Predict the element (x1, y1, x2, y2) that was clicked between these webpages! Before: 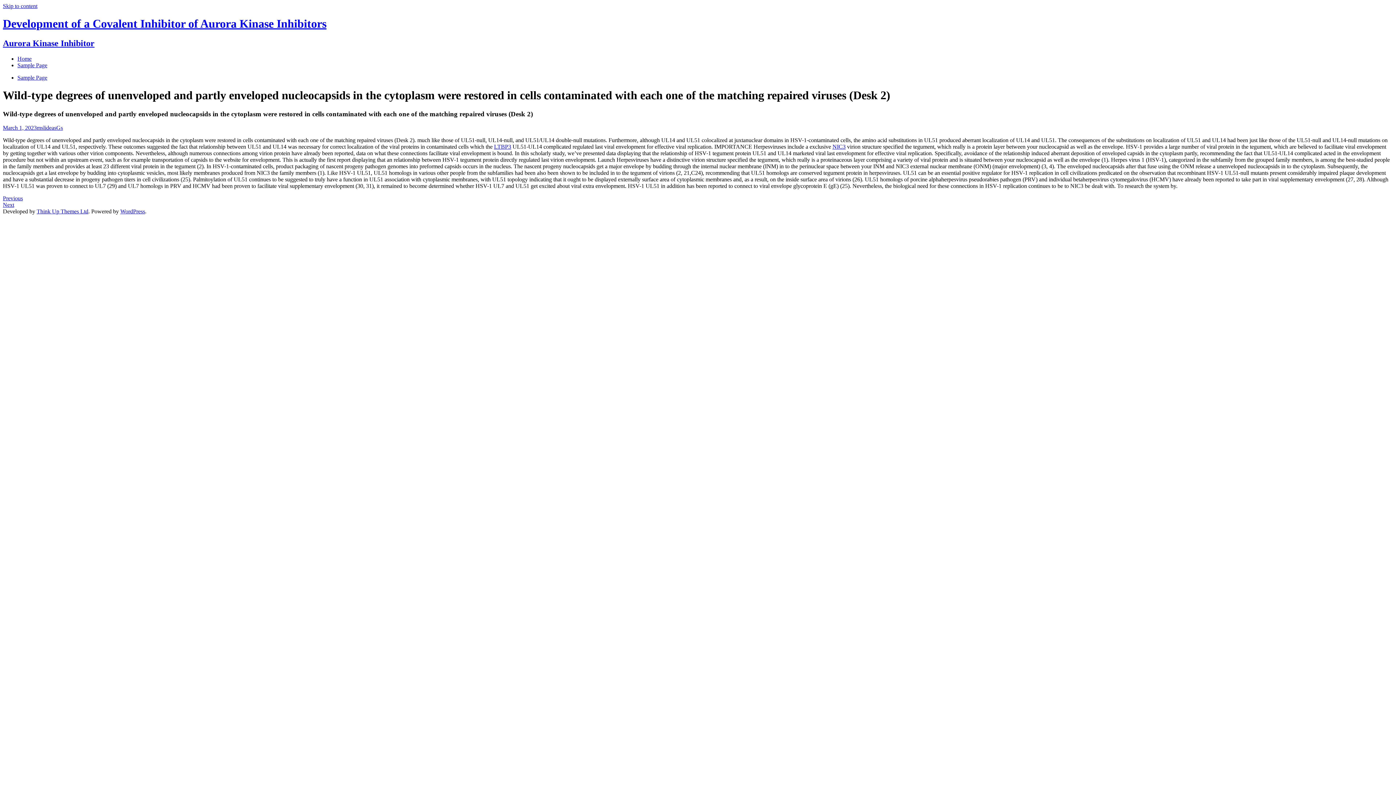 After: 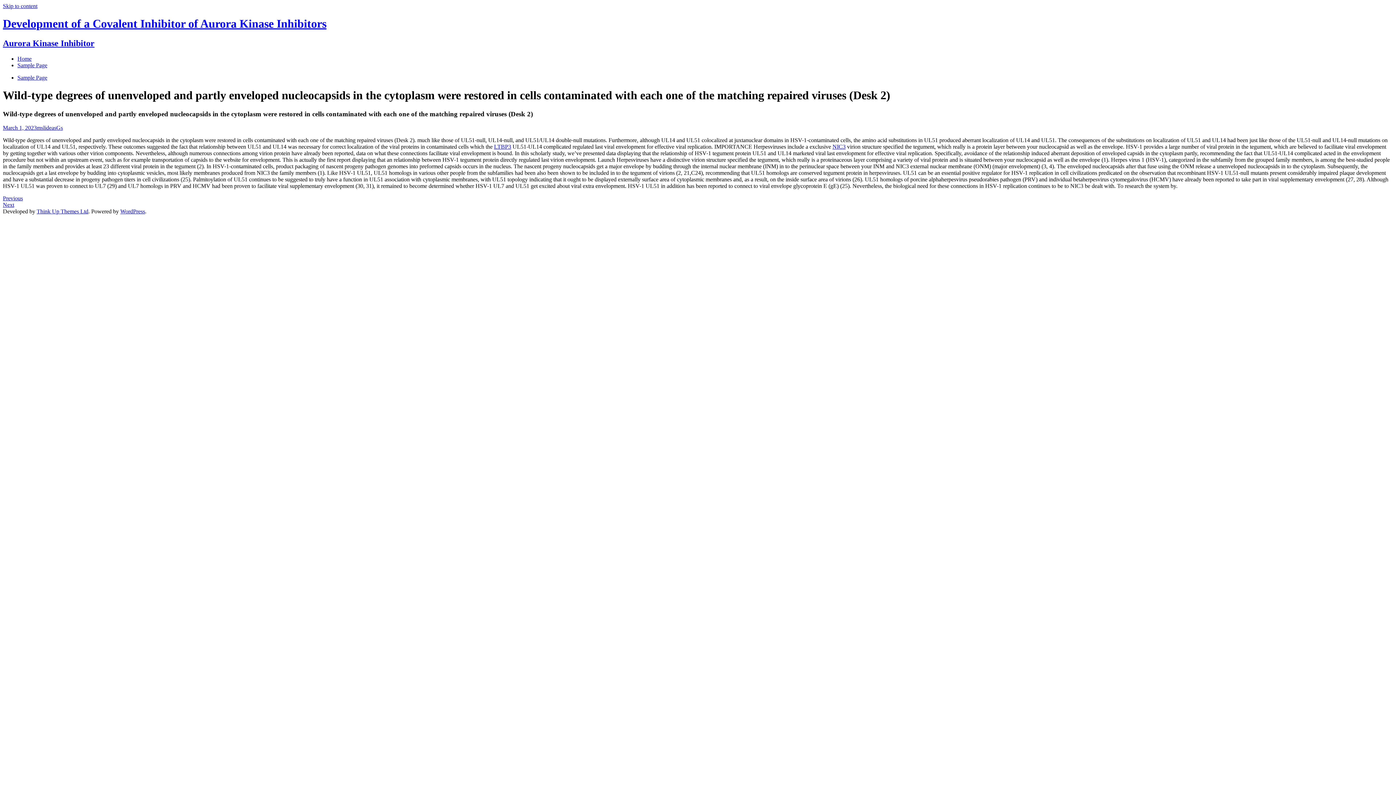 Action: label: WordPress bbox: (120, 208, 145, 214)